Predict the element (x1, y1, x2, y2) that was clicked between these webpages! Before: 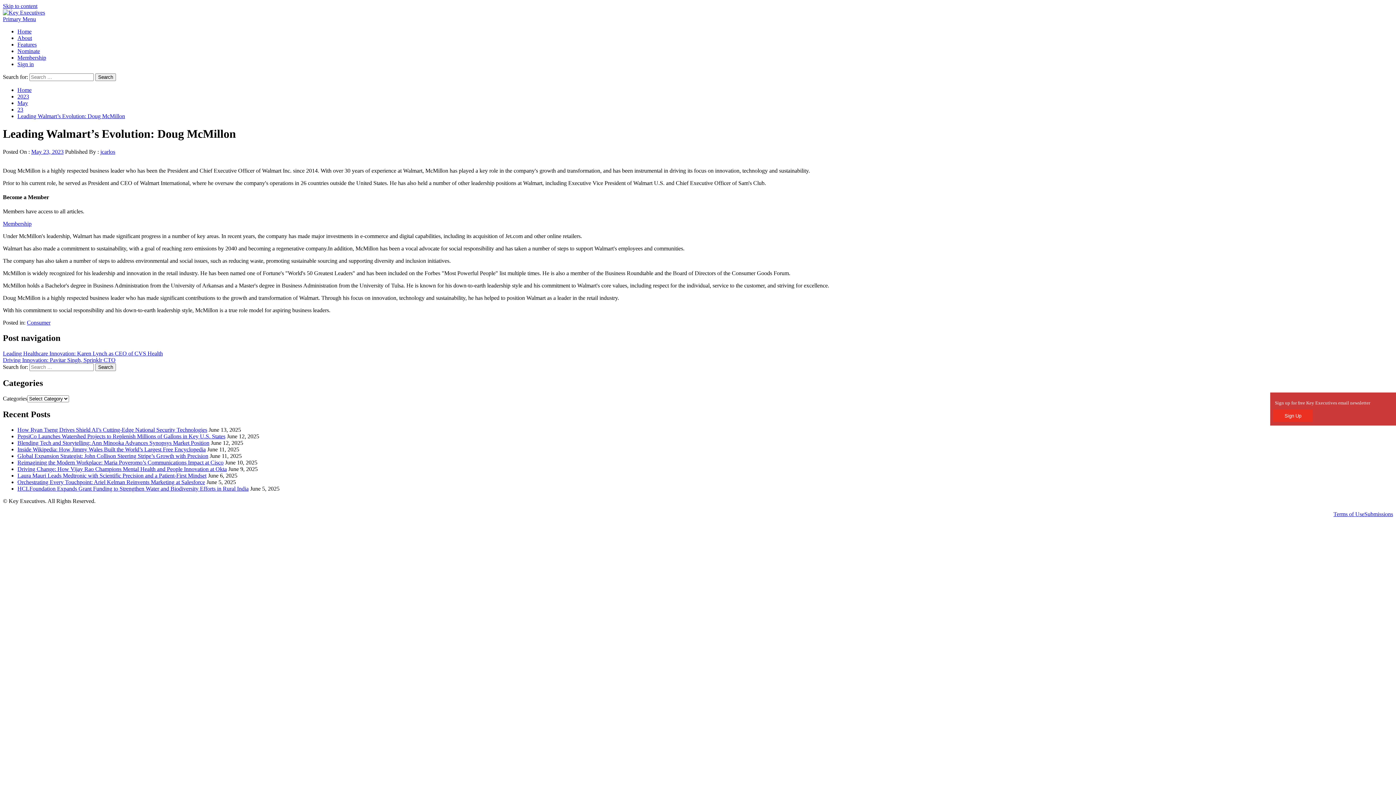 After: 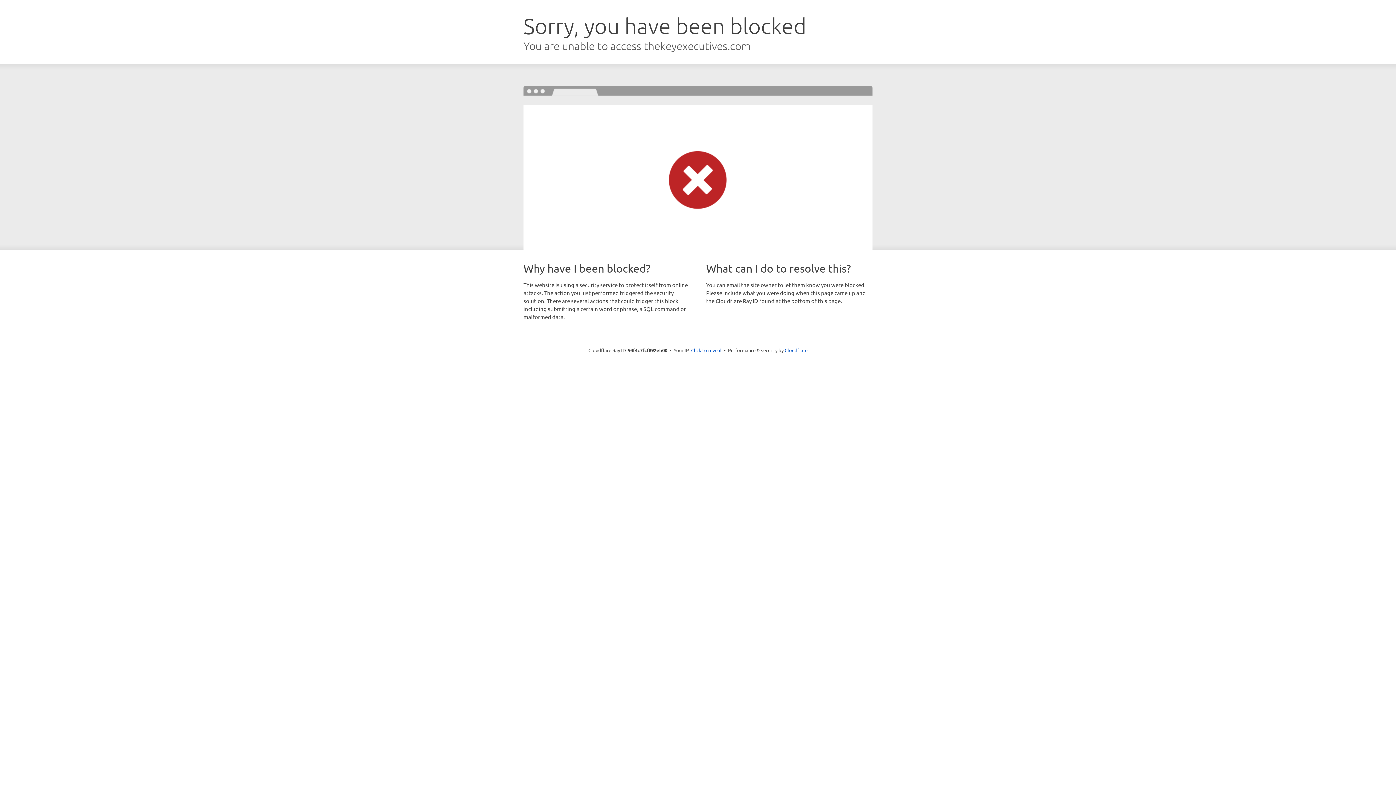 Action: bbox: (100, 148, 115, 154) label: jcarlos